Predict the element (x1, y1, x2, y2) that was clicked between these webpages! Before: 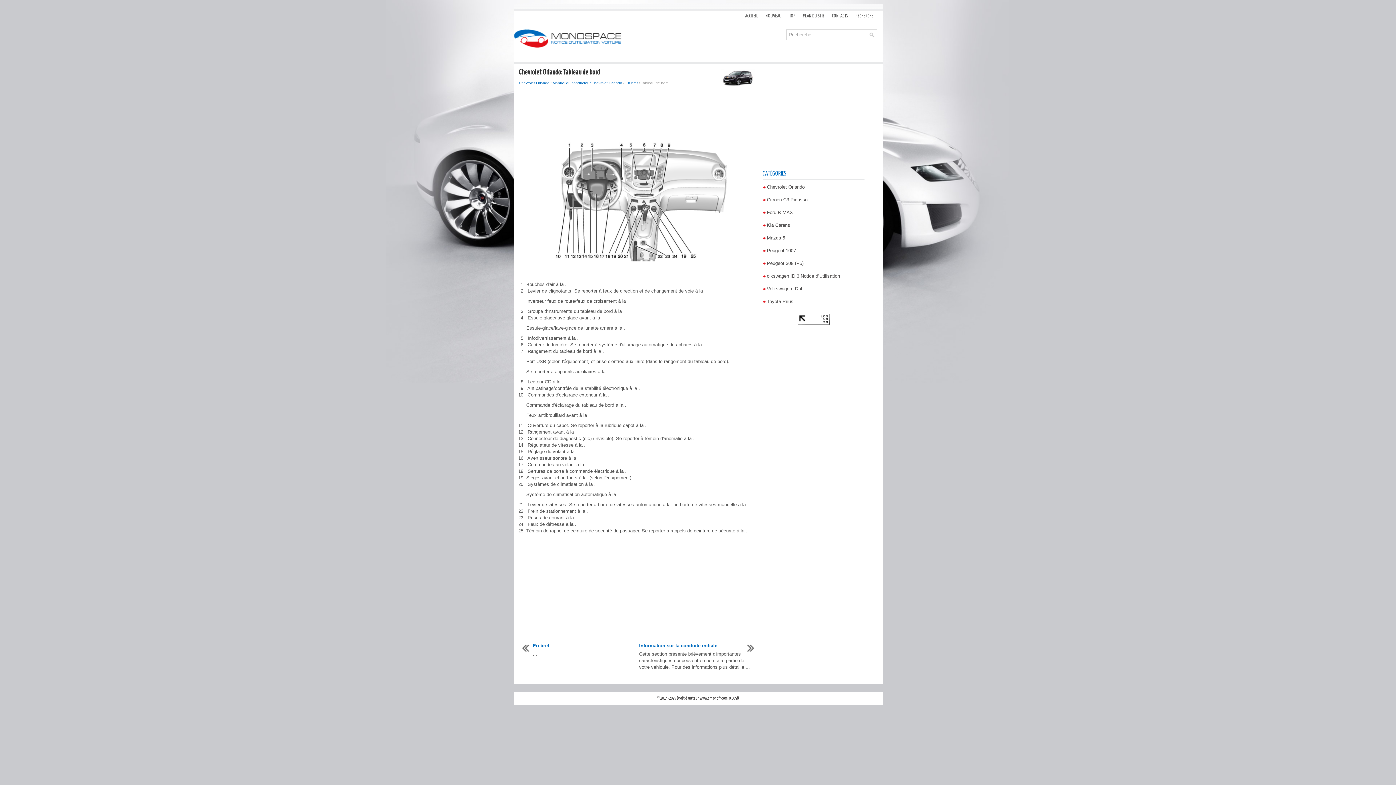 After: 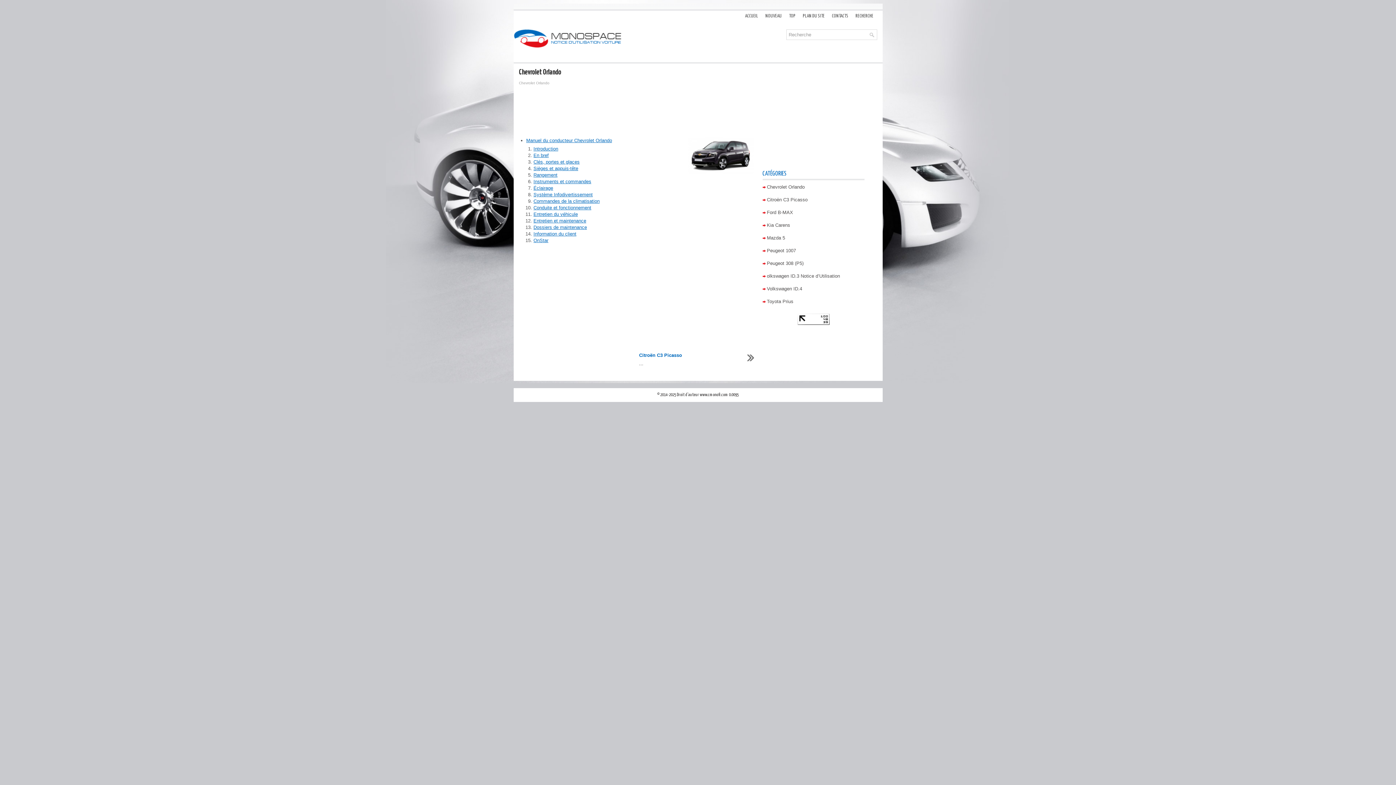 Action: bbox: (767, 184, 804, 189) label: Chevrolet Orlando